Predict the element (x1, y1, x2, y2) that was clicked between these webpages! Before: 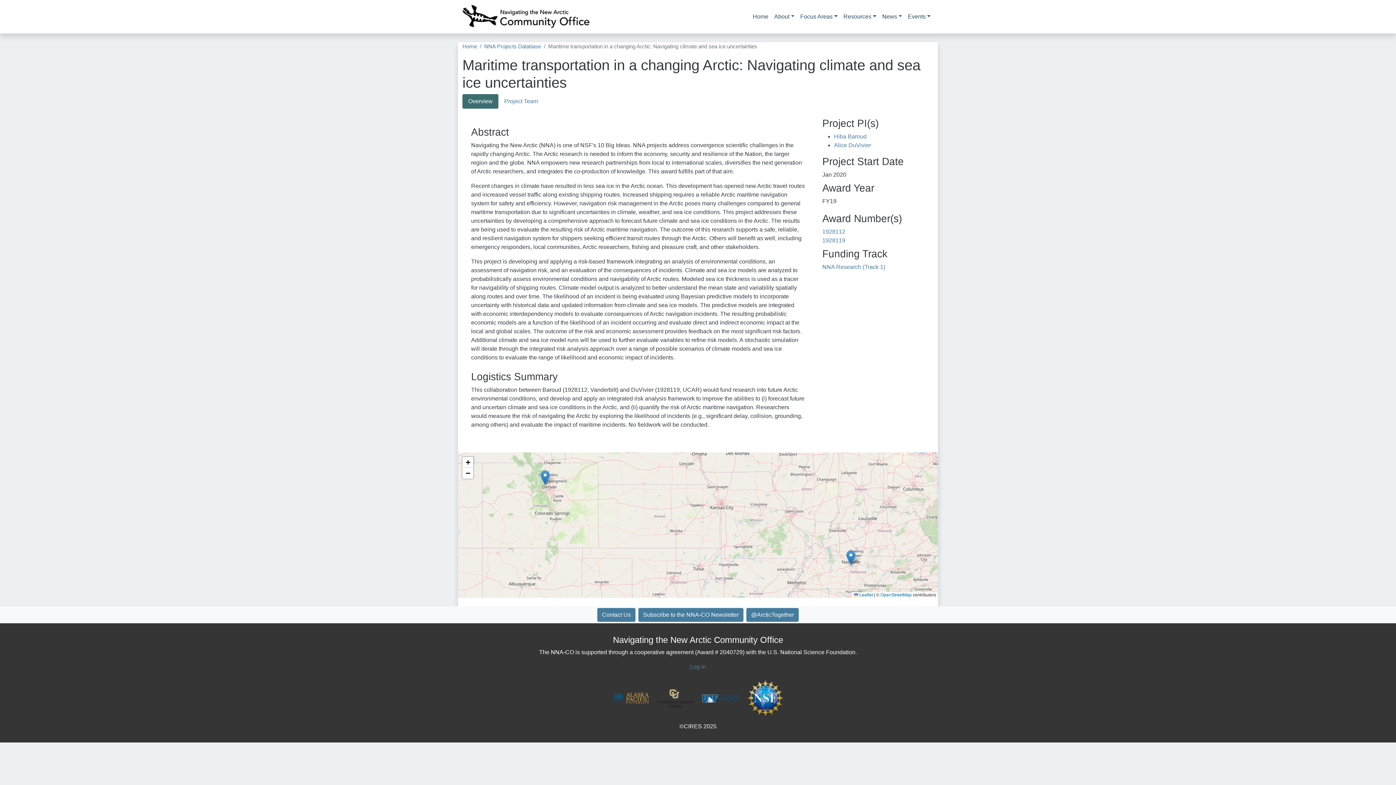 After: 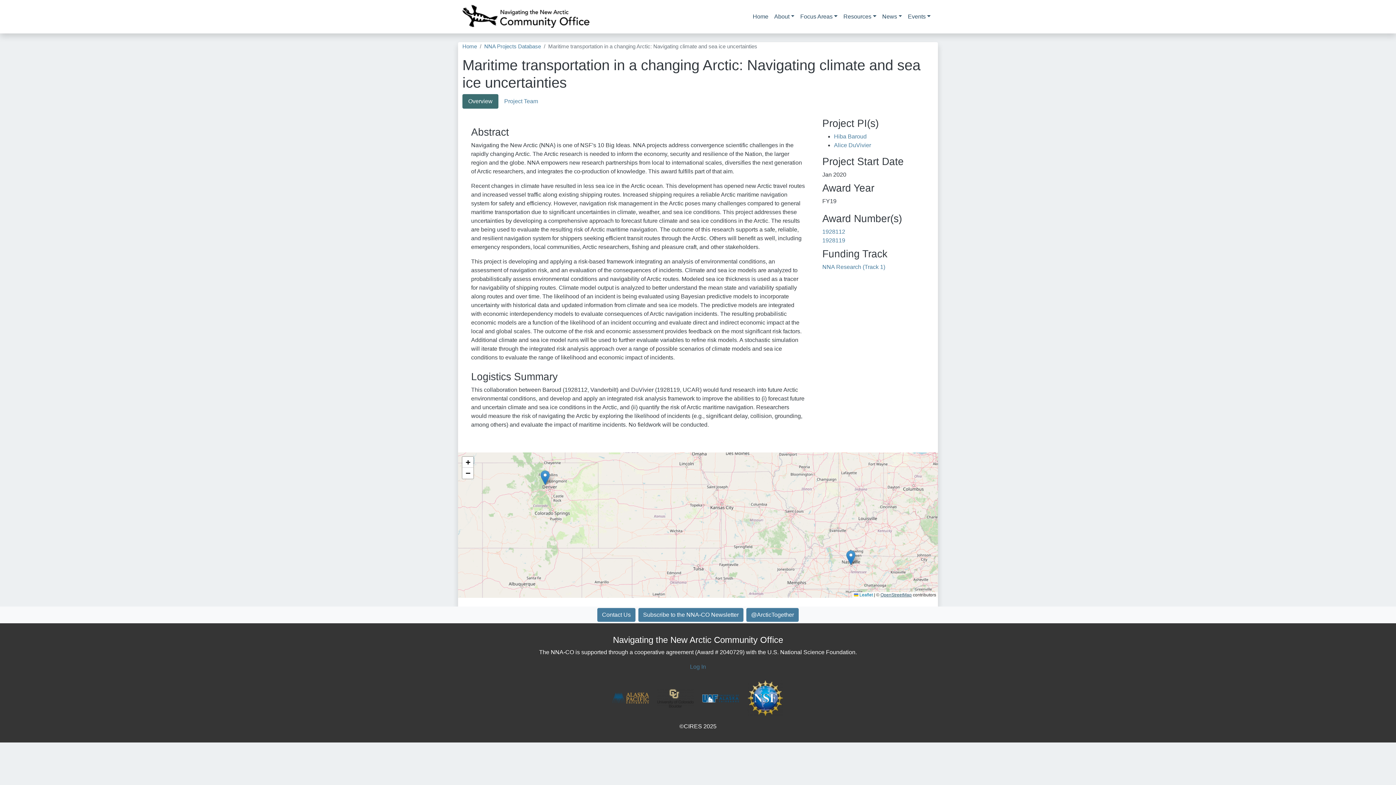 Action: label: OpenStreetMap bbox: (880, 592, 912, 597)